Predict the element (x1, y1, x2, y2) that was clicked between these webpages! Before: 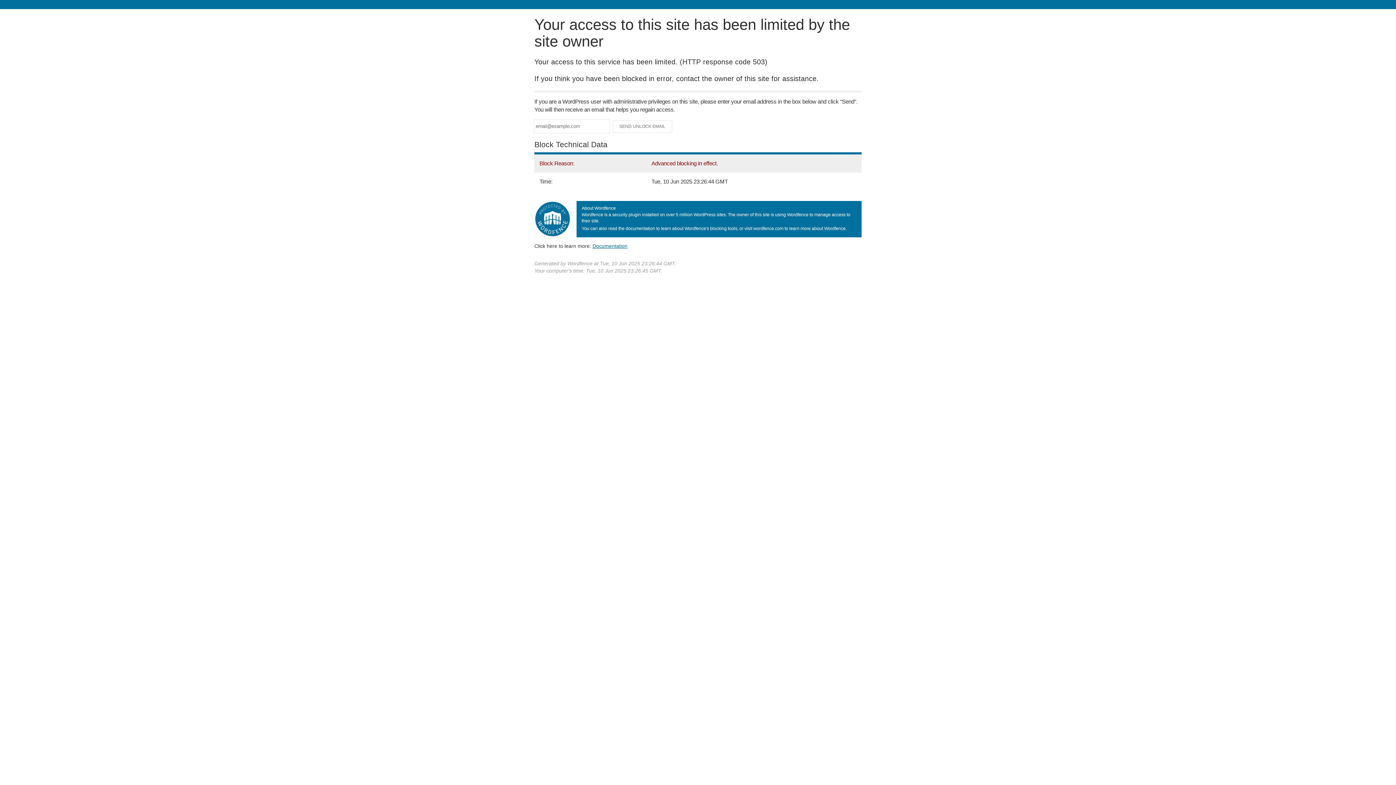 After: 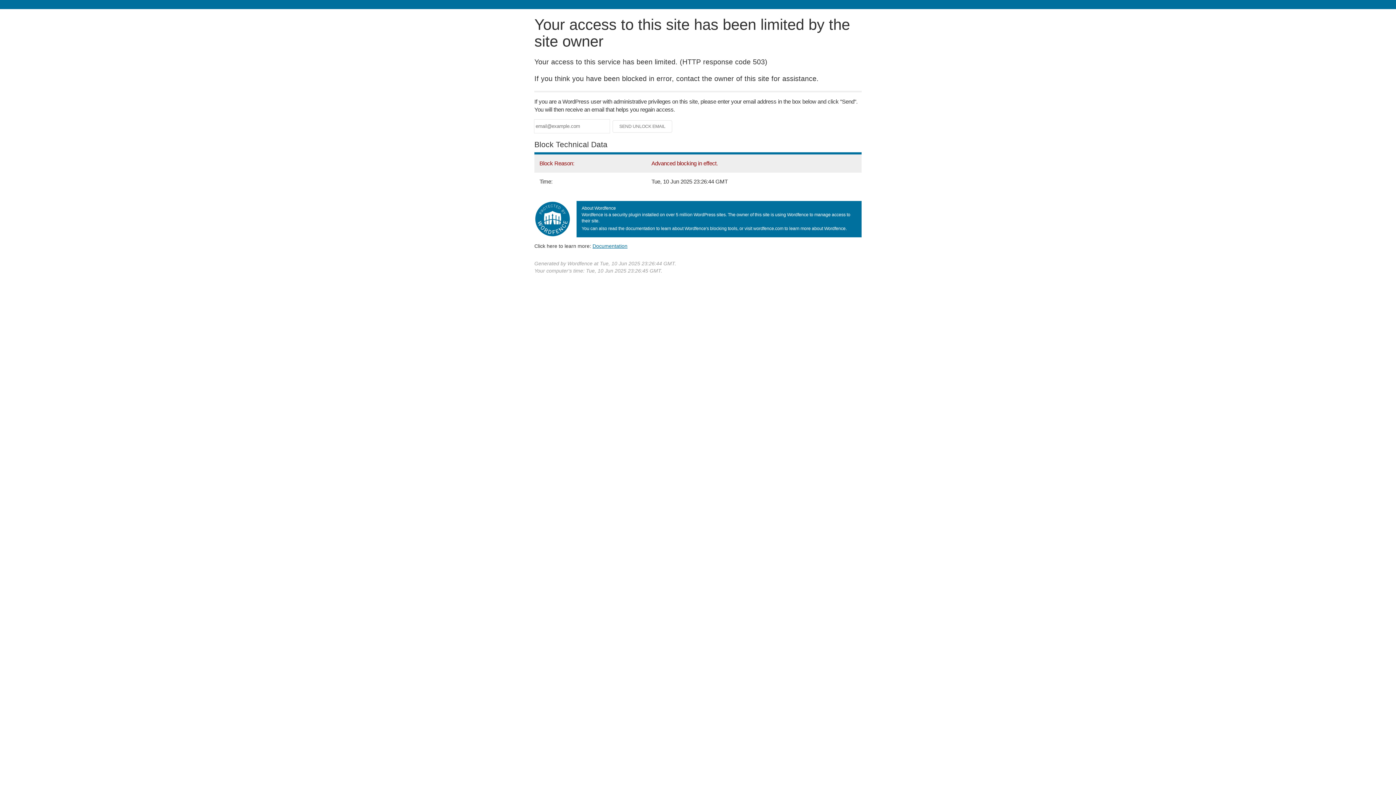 Action: bbox: (592, 243, 627, 248) label: Documentation